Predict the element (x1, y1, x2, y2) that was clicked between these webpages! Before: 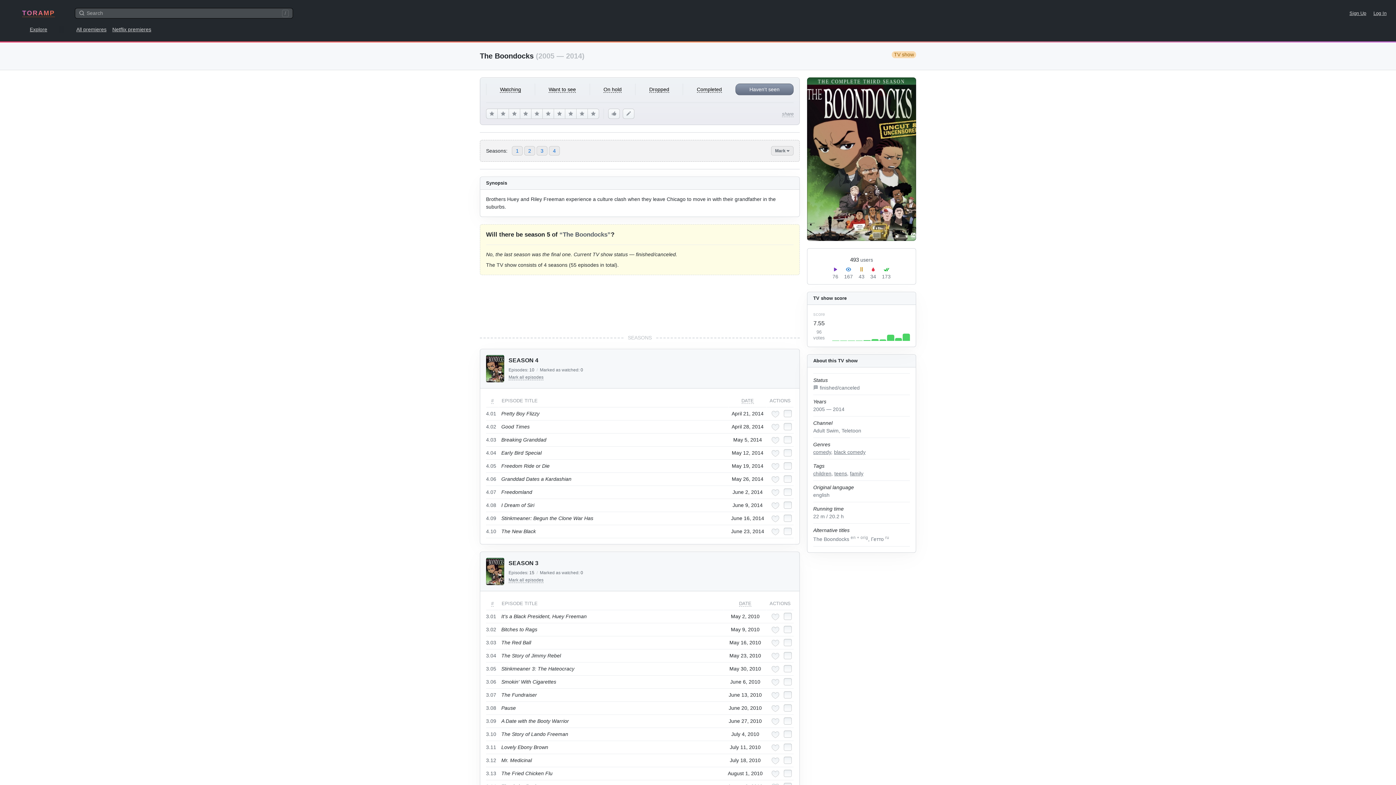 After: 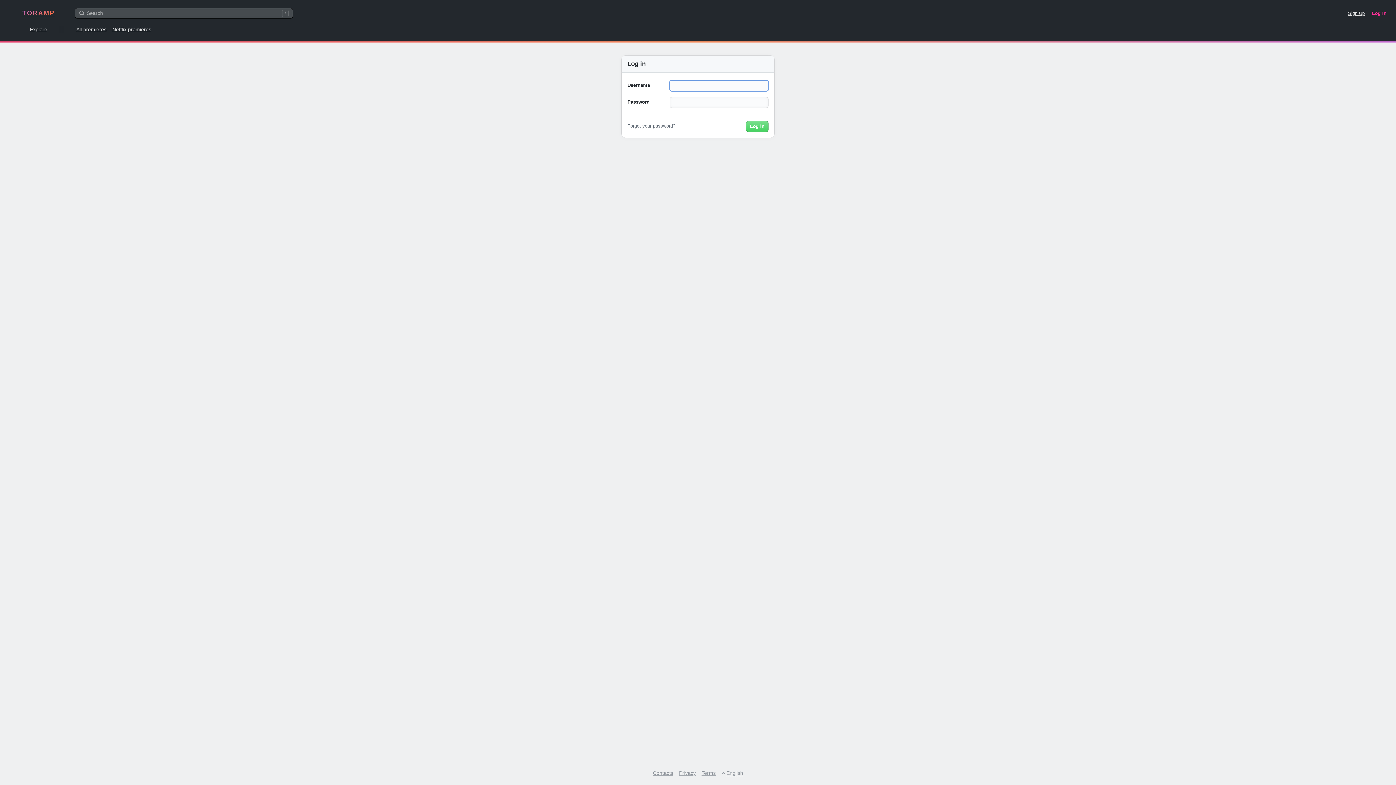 Action: bbox: (1373, 10, 1386, 16) label: Log In